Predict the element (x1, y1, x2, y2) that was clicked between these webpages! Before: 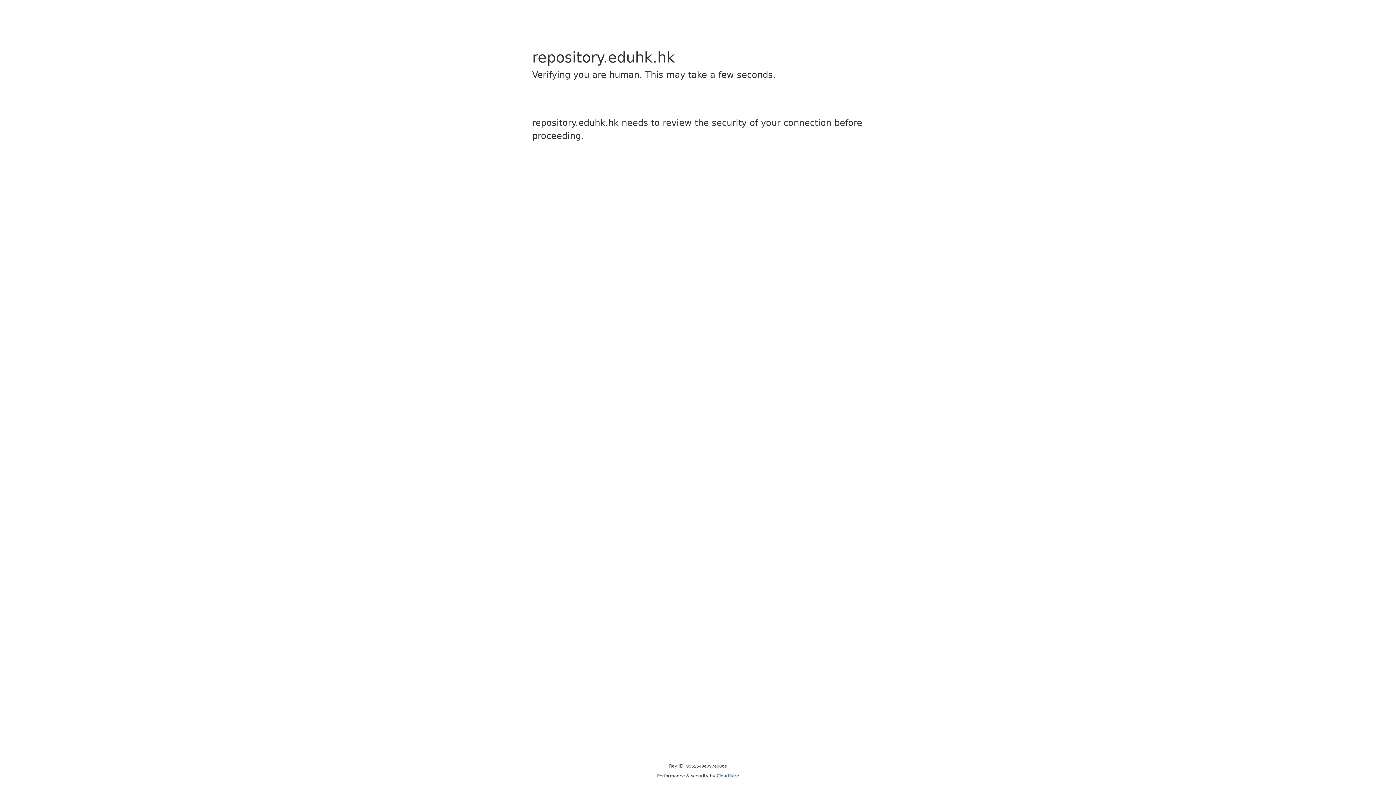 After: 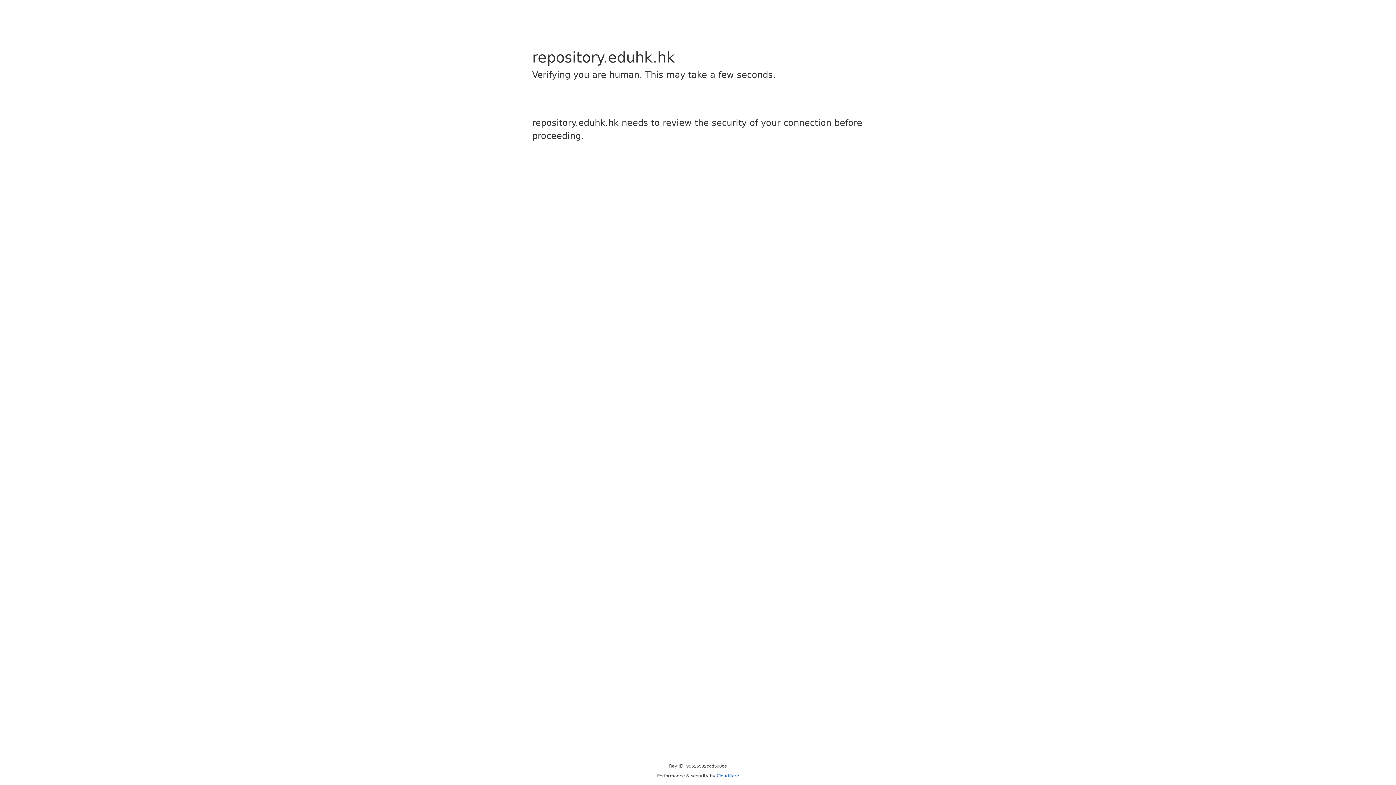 Action: bbox: (716, 773, 739, 778) label: Cloudflare